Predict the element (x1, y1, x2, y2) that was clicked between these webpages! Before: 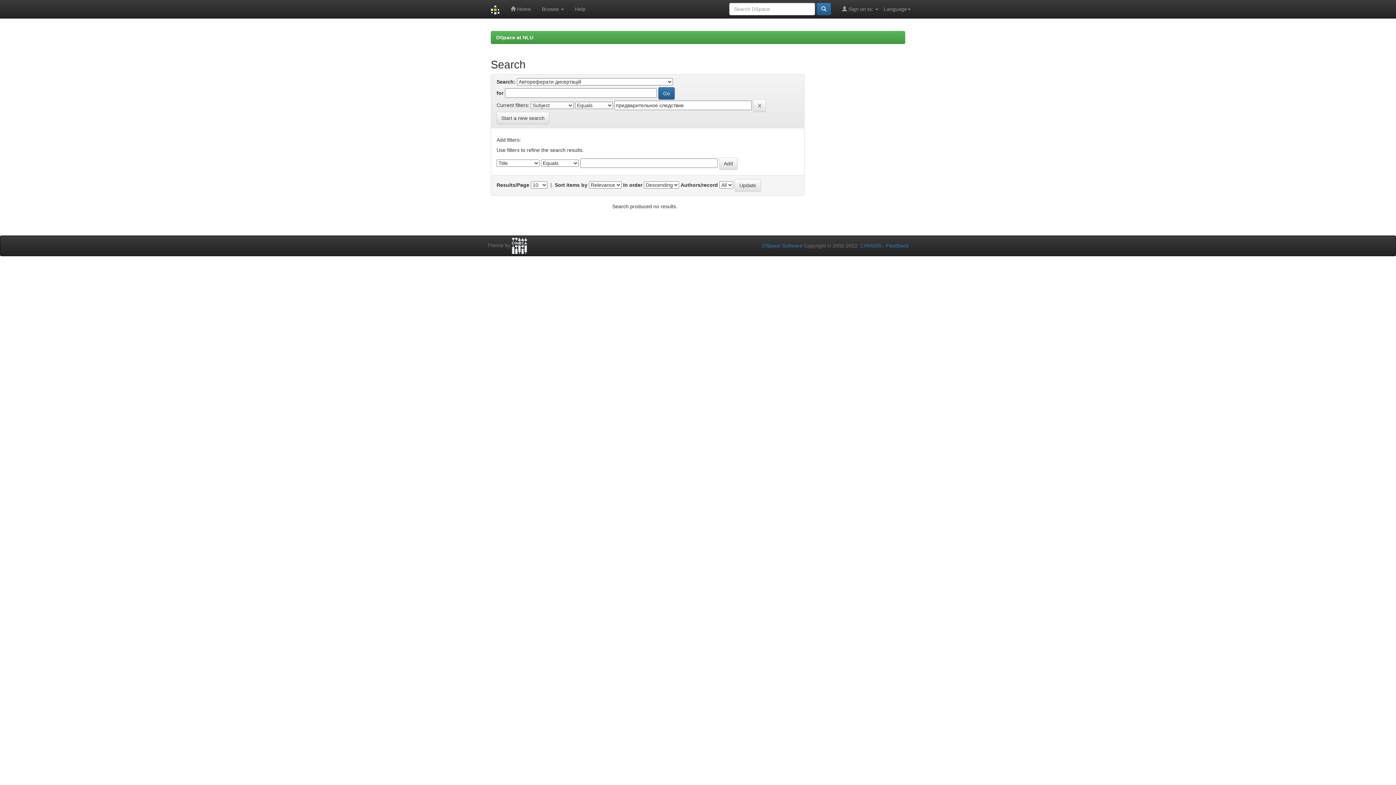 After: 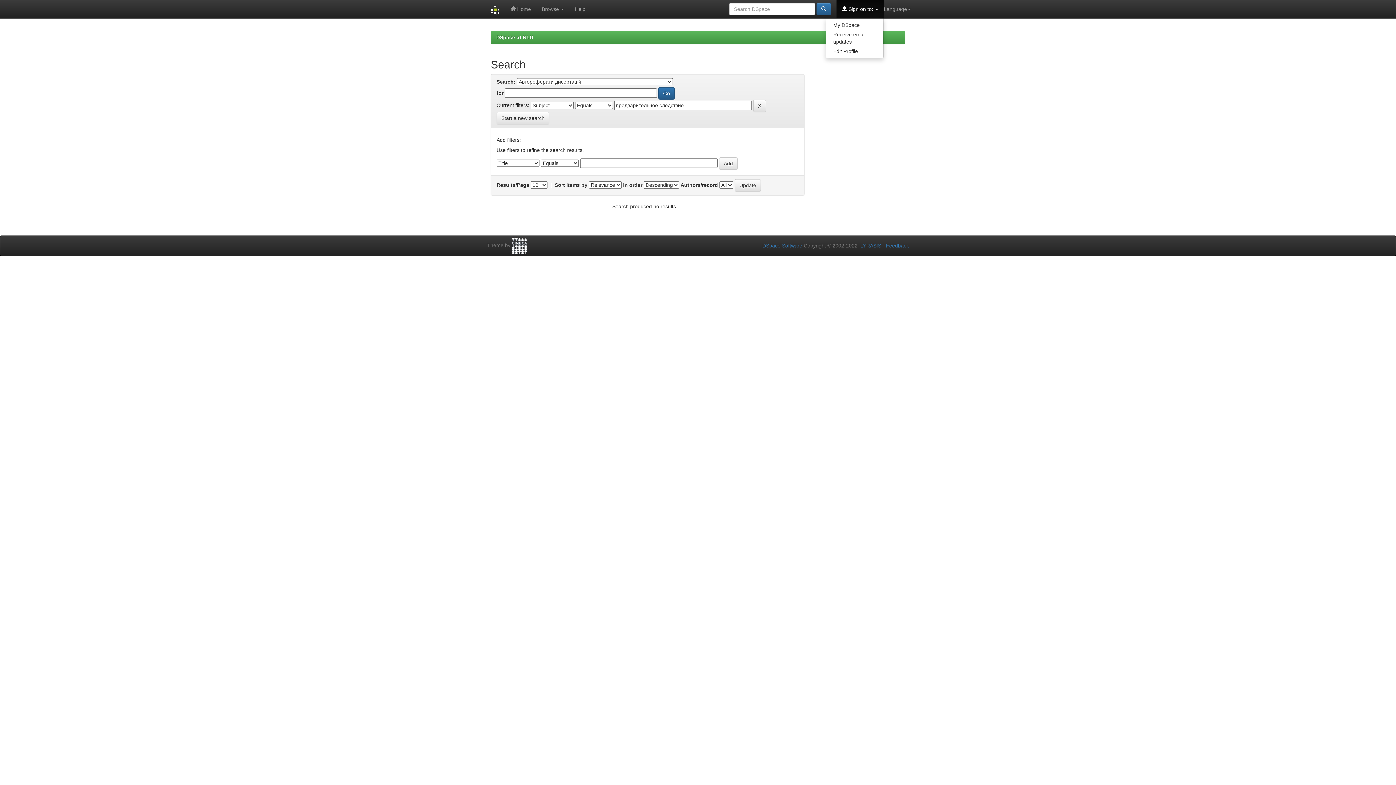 Action: label:  Sign on to:  bbox: (836, 0, 884, 18)